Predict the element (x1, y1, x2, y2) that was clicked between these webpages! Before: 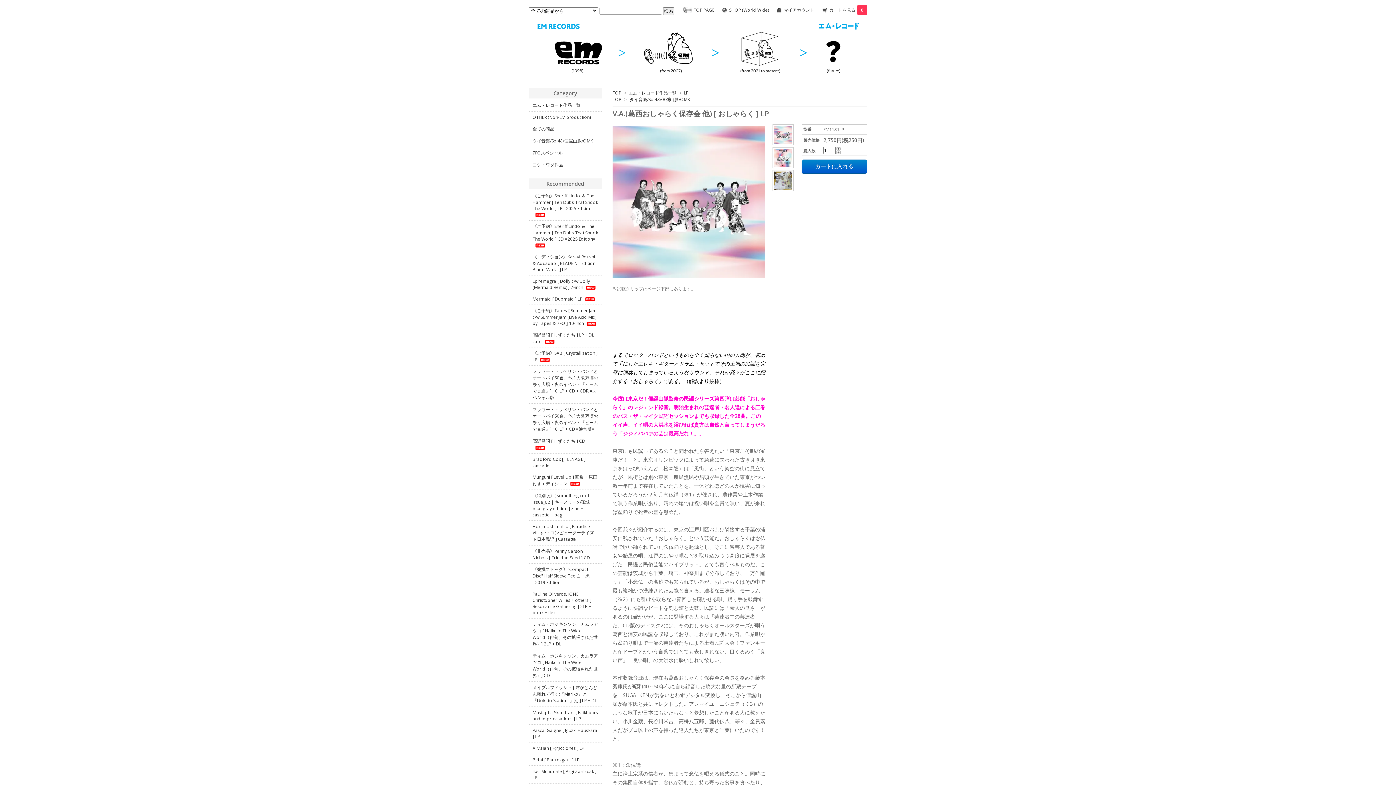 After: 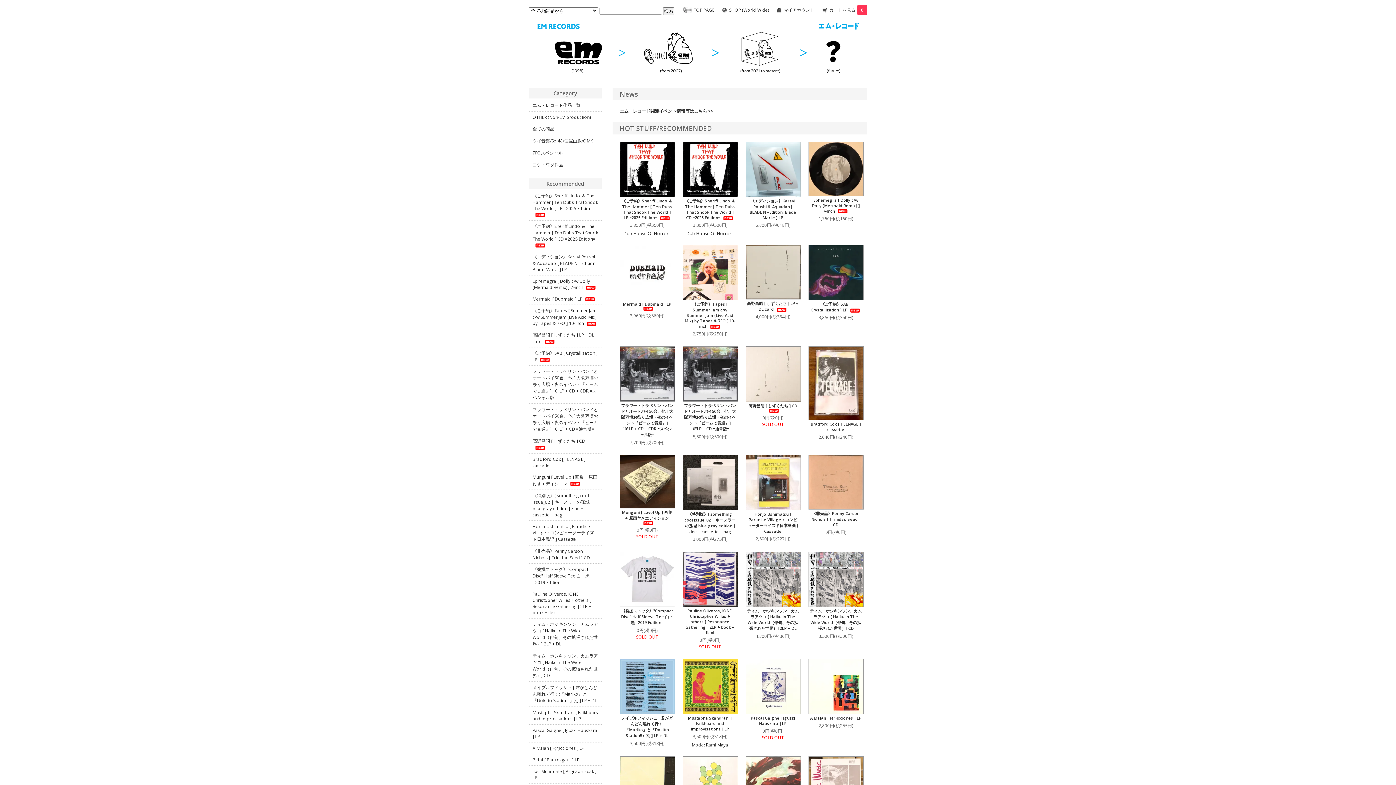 Action: bbox: (612, 96, 621, 102) label: TOP